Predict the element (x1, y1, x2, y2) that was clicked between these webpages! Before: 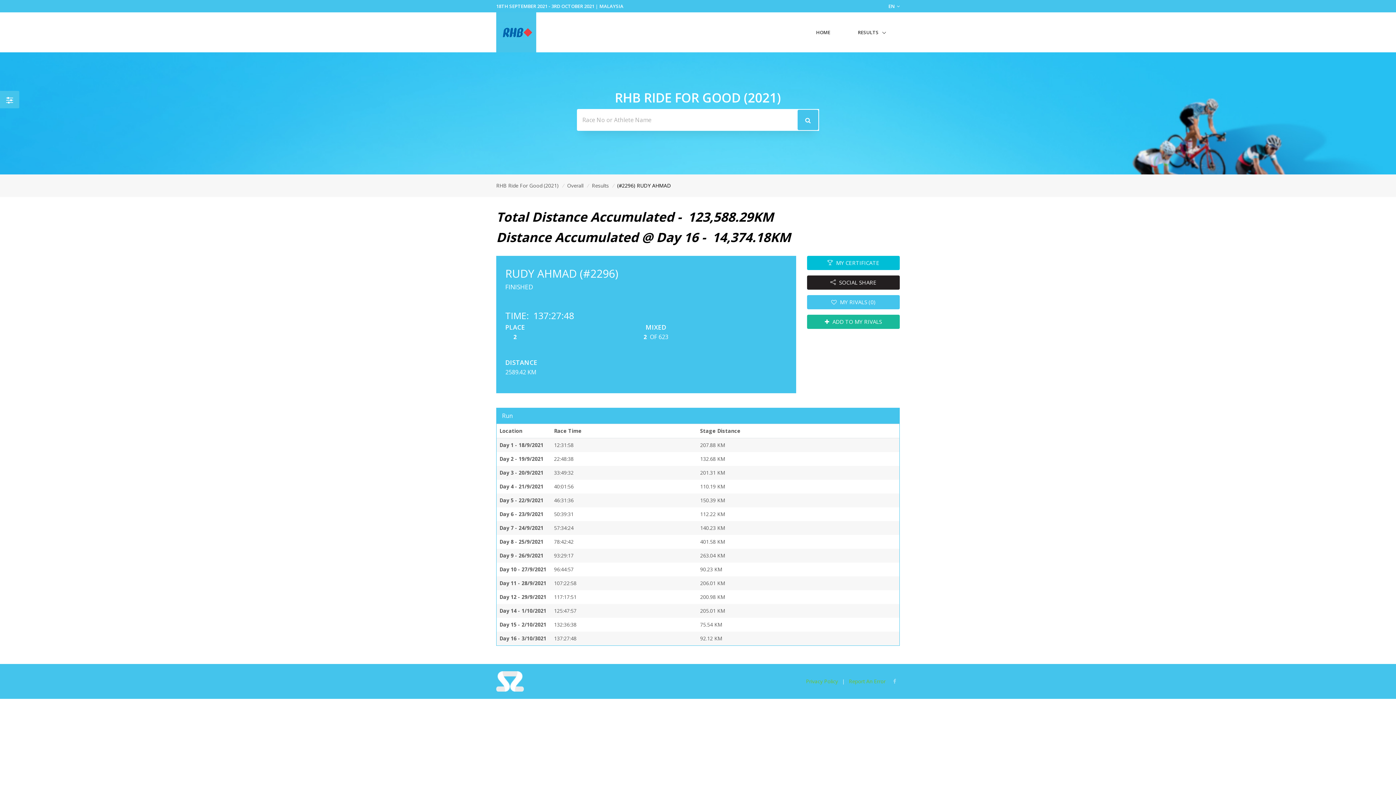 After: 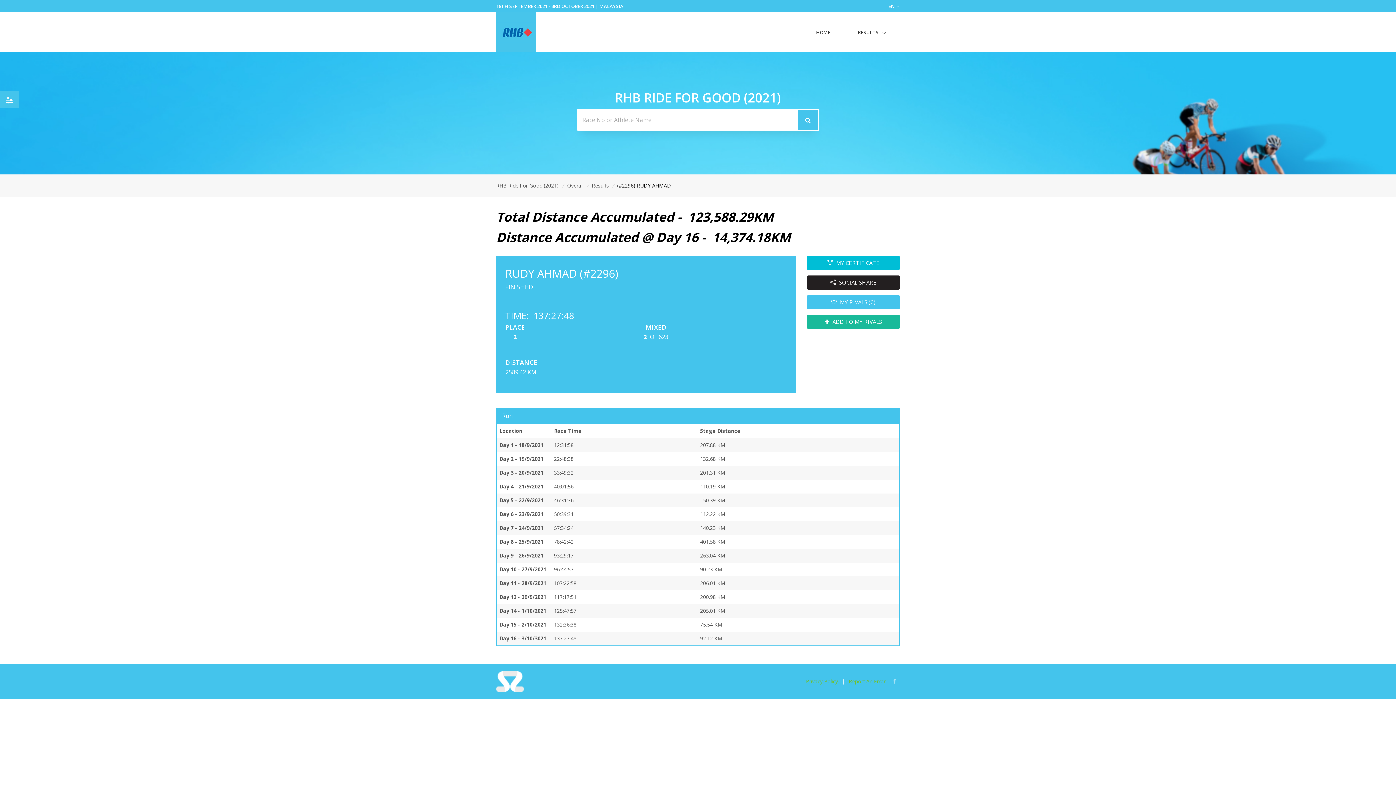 Action: bbox: (883, 25, 941, 35) label: SPANISH